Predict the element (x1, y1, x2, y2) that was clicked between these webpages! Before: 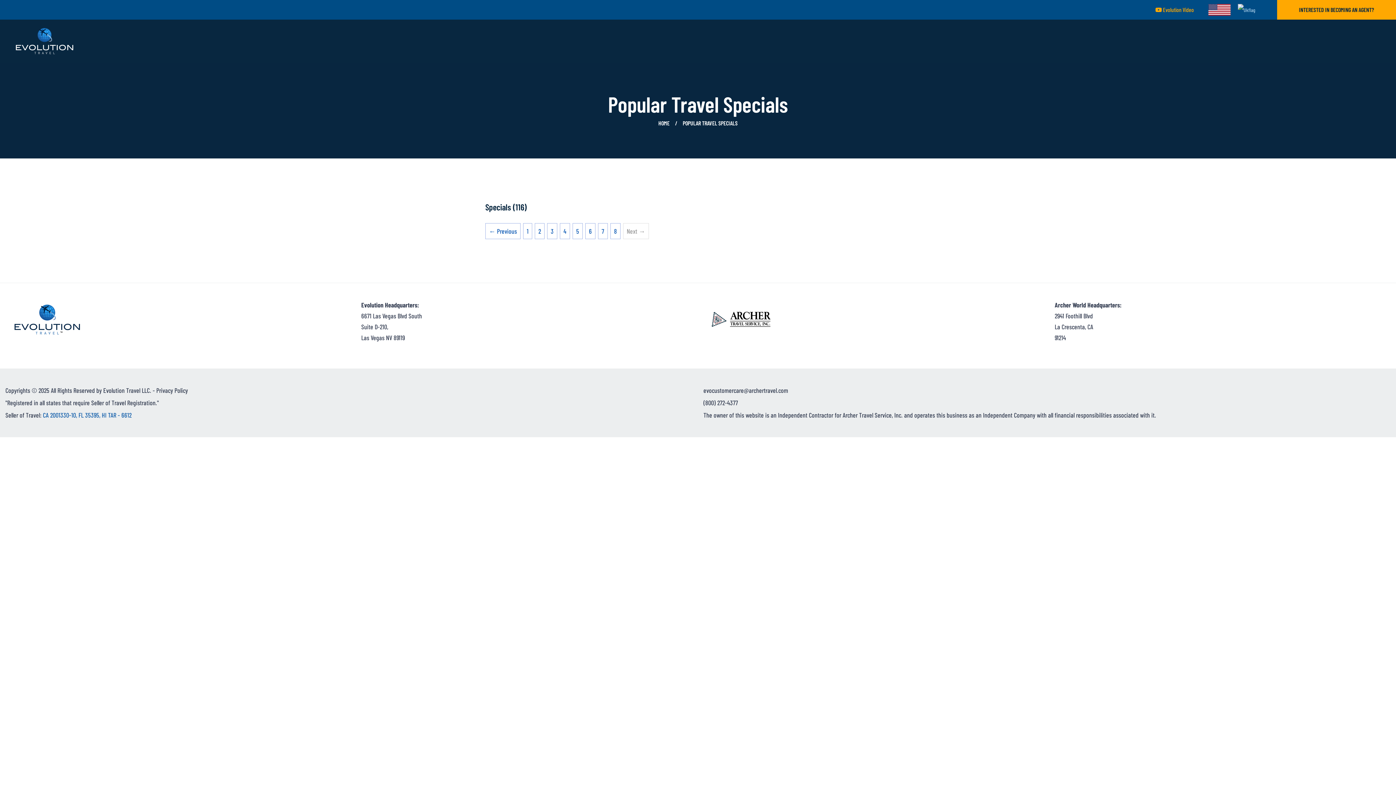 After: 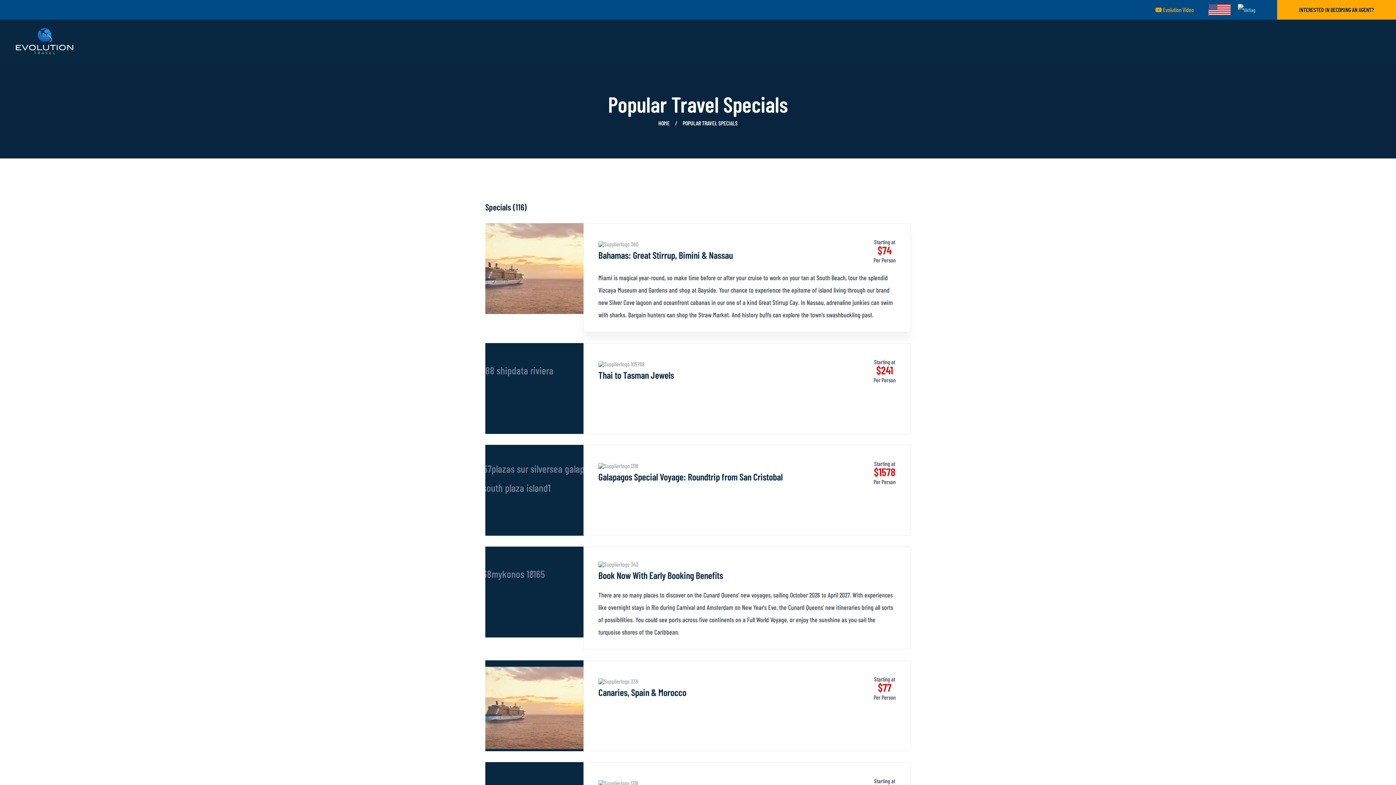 Action: label: 4 bbox: (560, 223, 570, 239)